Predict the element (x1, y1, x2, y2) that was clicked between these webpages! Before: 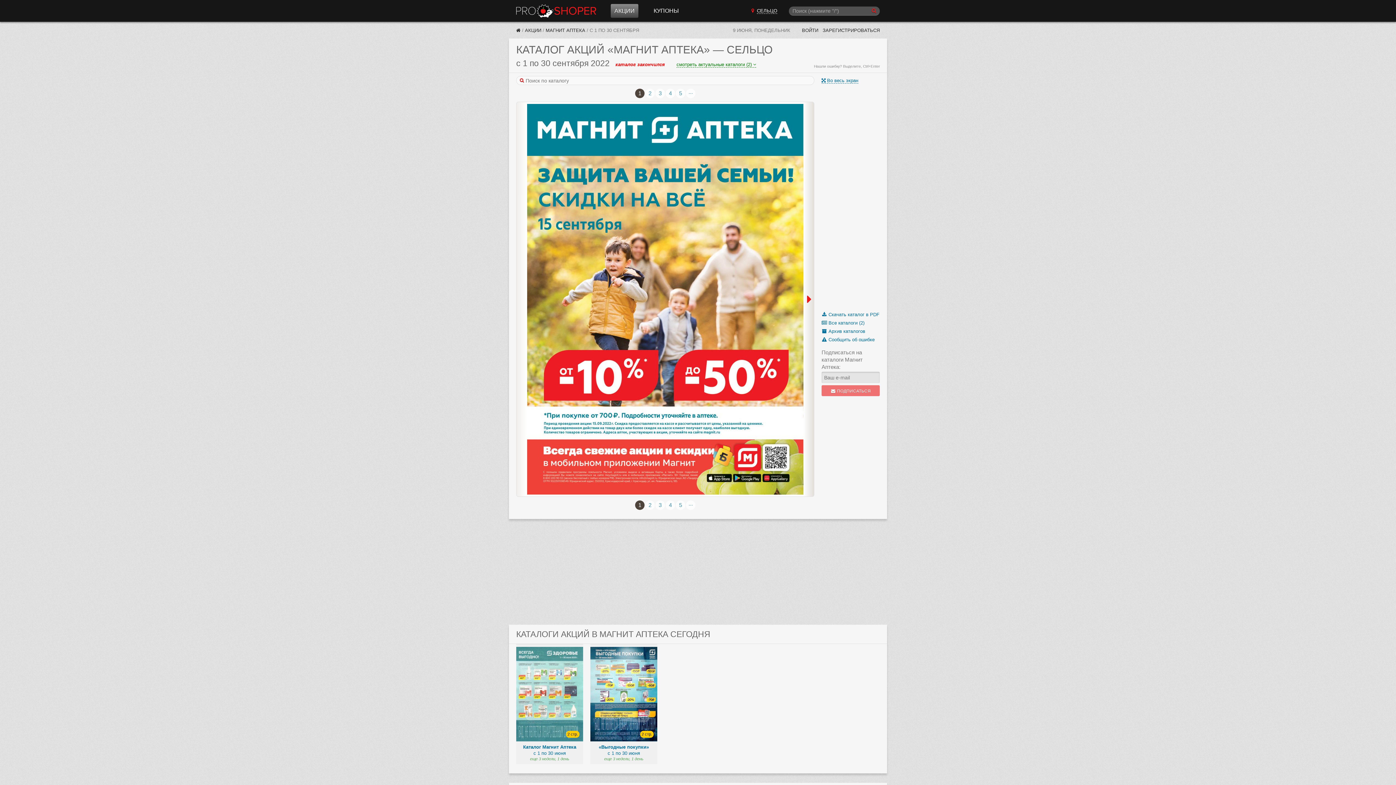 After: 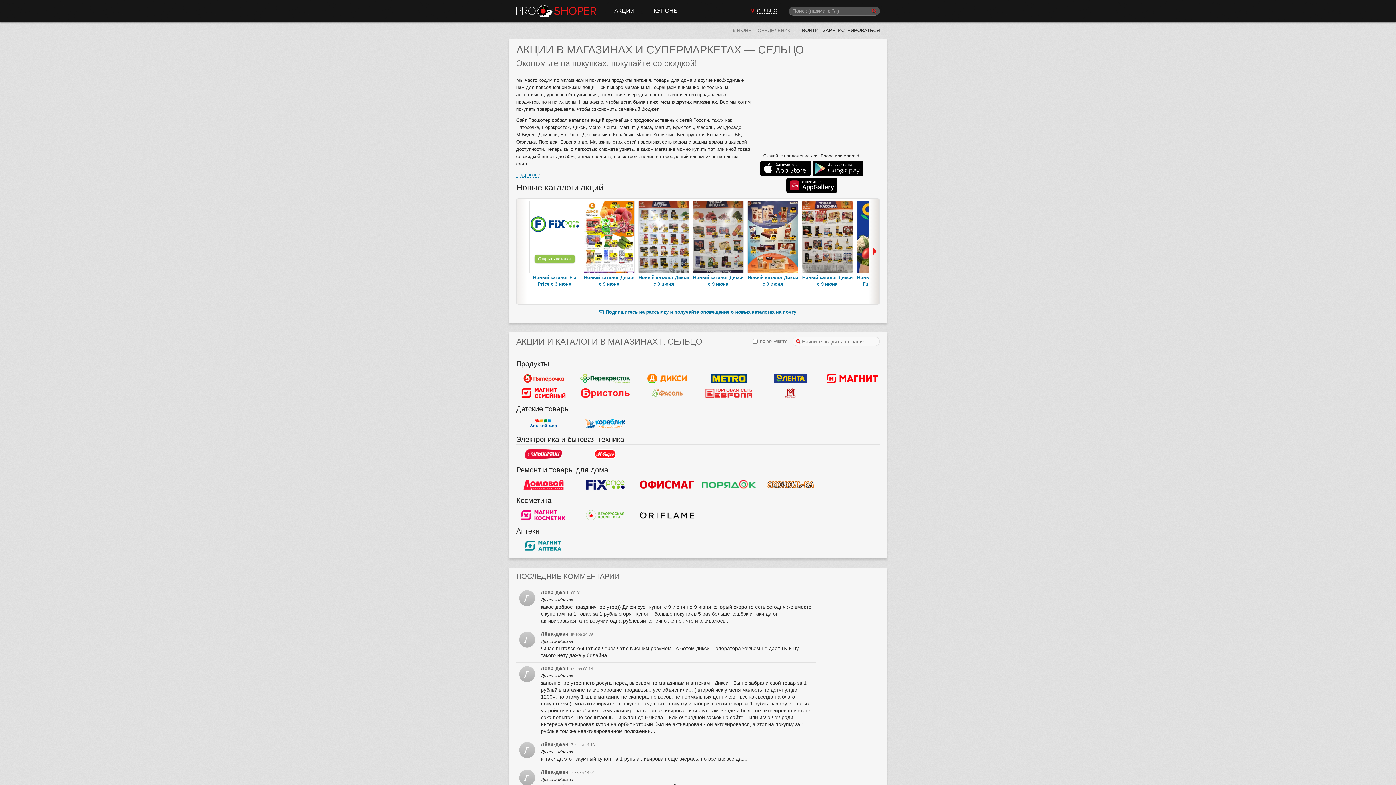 Action: bbox: (516, 0, 596, 21) label: Прошопер — Сельцо (Брянск)